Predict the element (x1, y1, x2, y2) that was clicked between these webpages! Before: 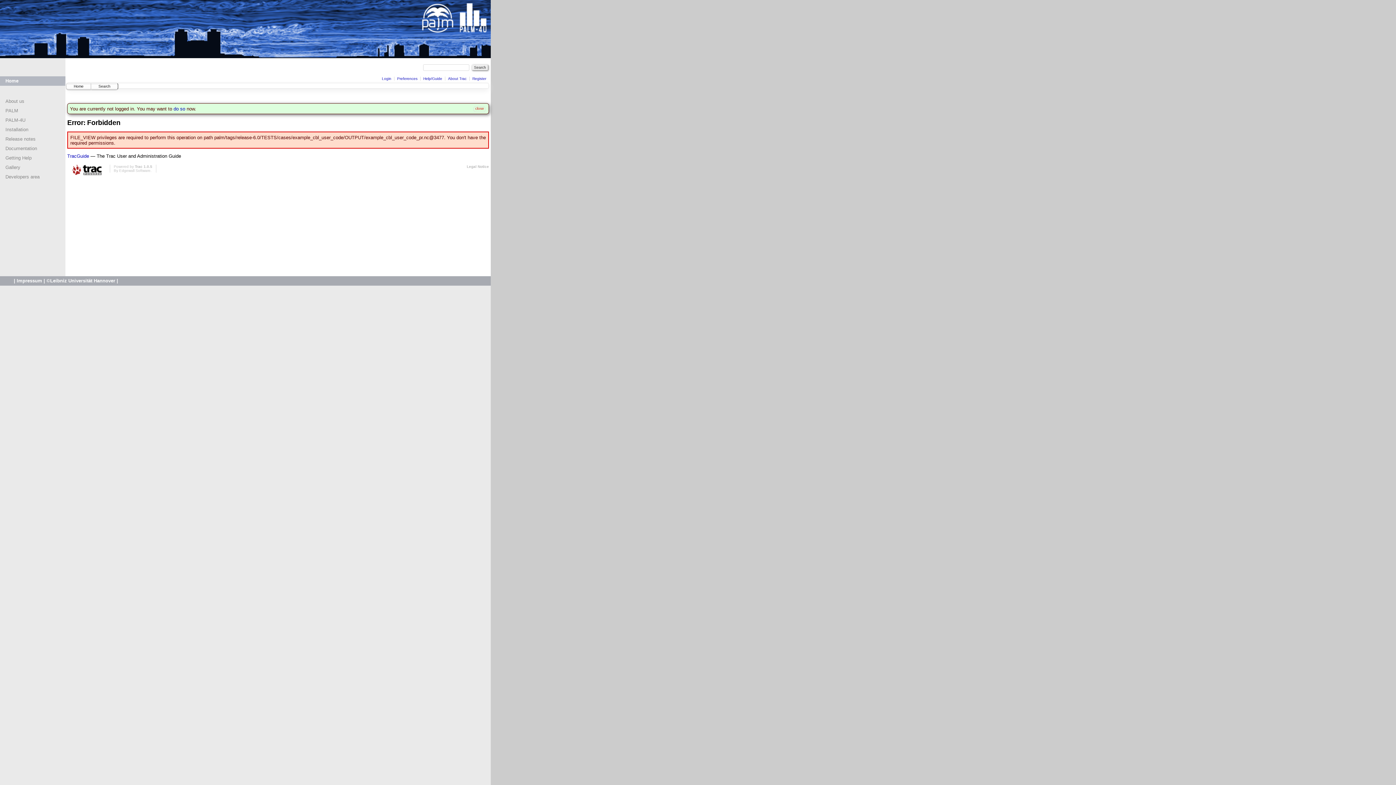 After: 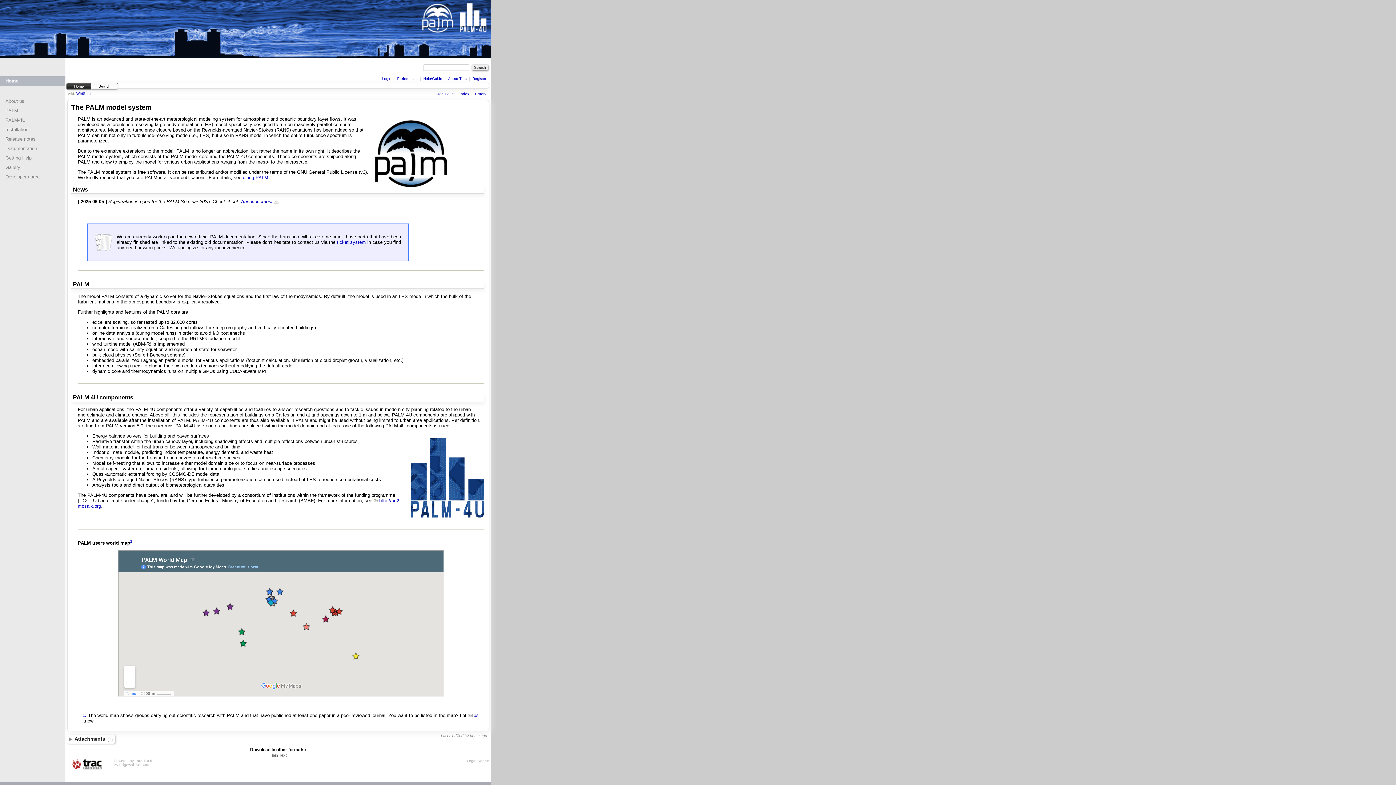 Action: label: Home bbox: (66, 83, 90, 89)